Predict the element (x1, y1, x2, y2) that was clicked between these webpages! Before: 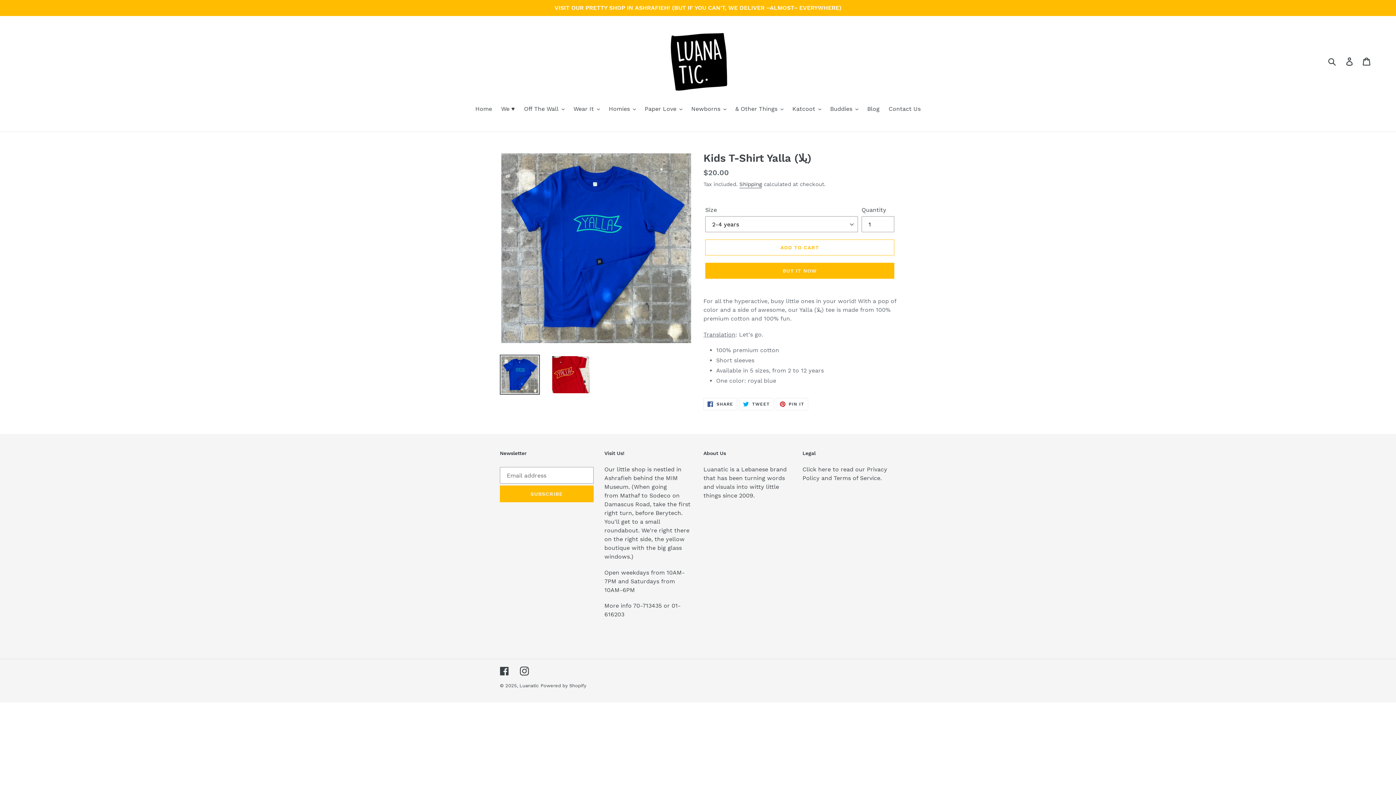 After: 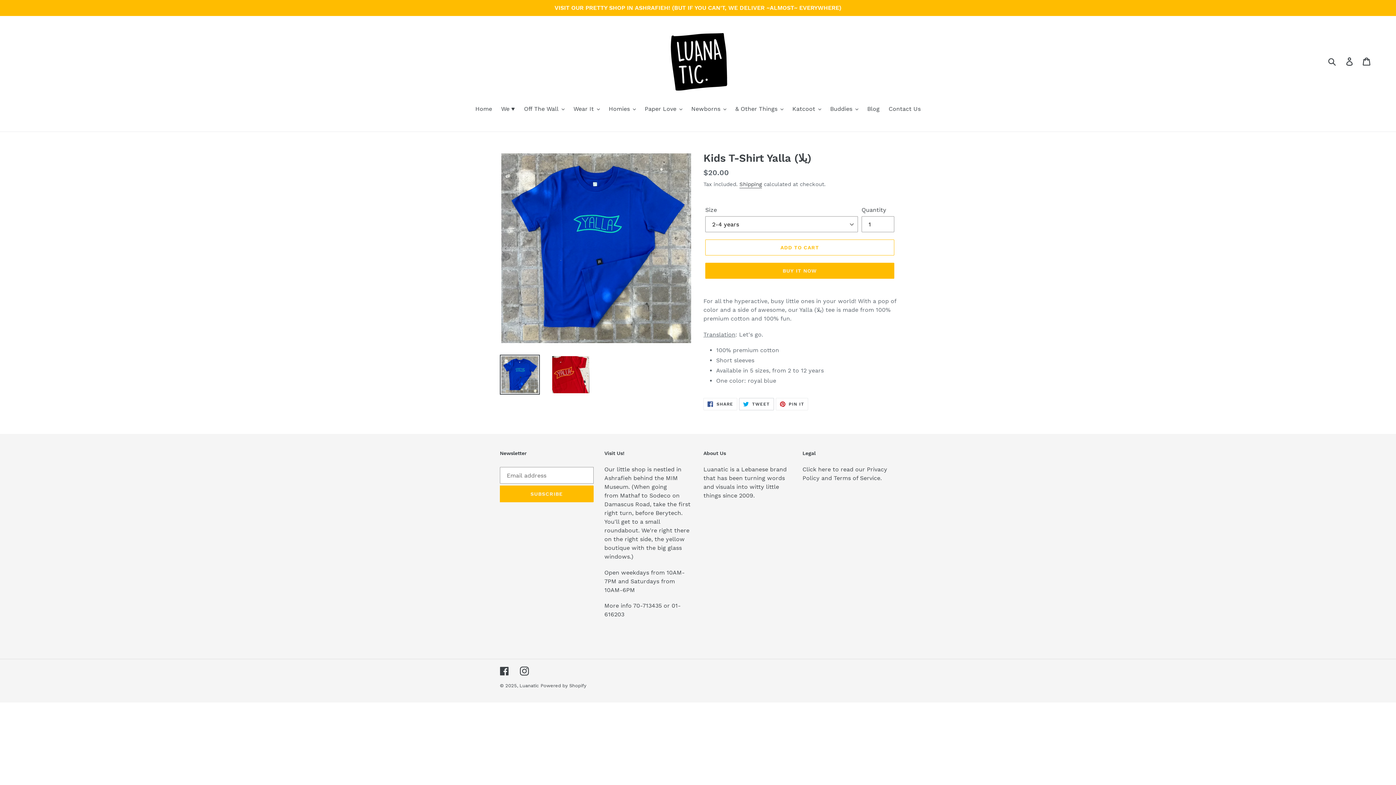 Action: bbox: (739, 398, 774, 410) label:  TWEET
TWEET ON TWITTER